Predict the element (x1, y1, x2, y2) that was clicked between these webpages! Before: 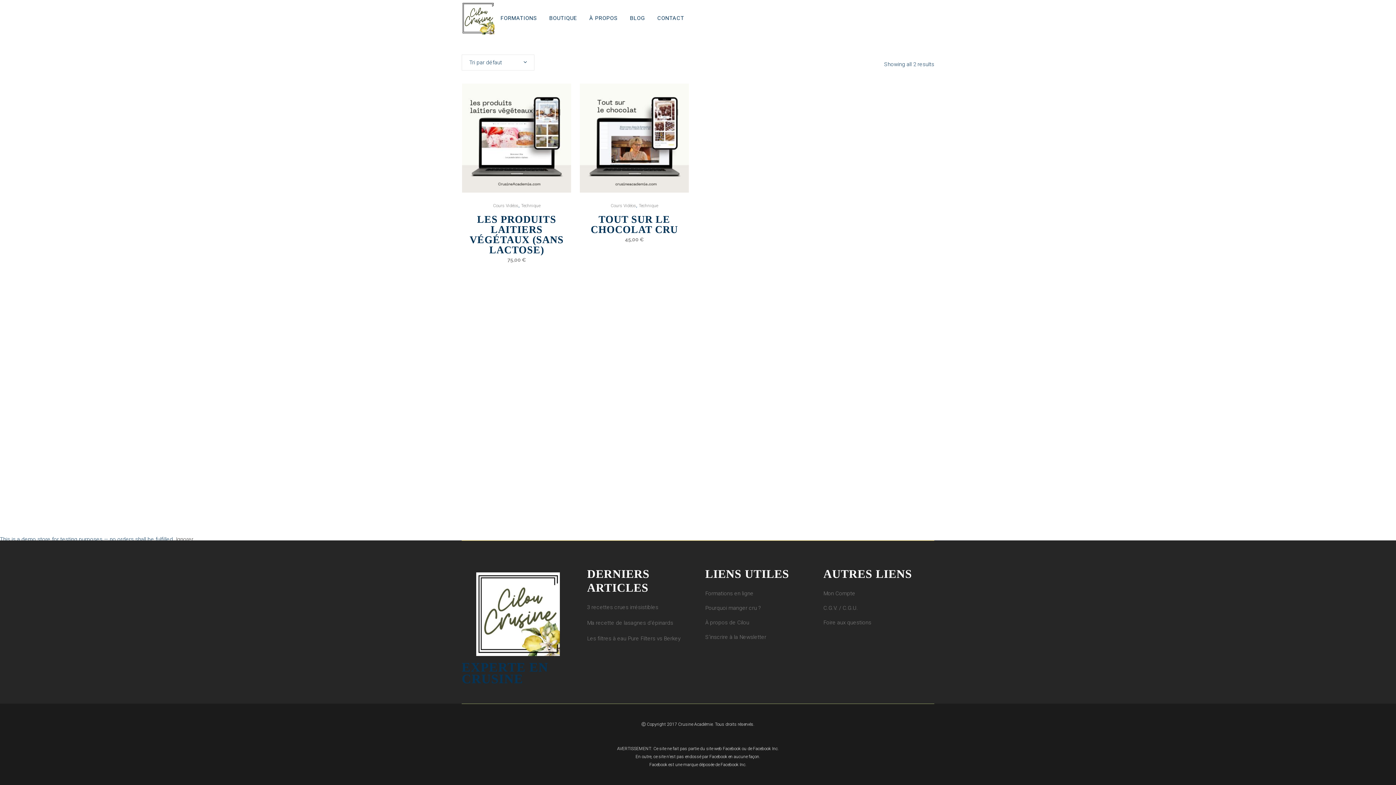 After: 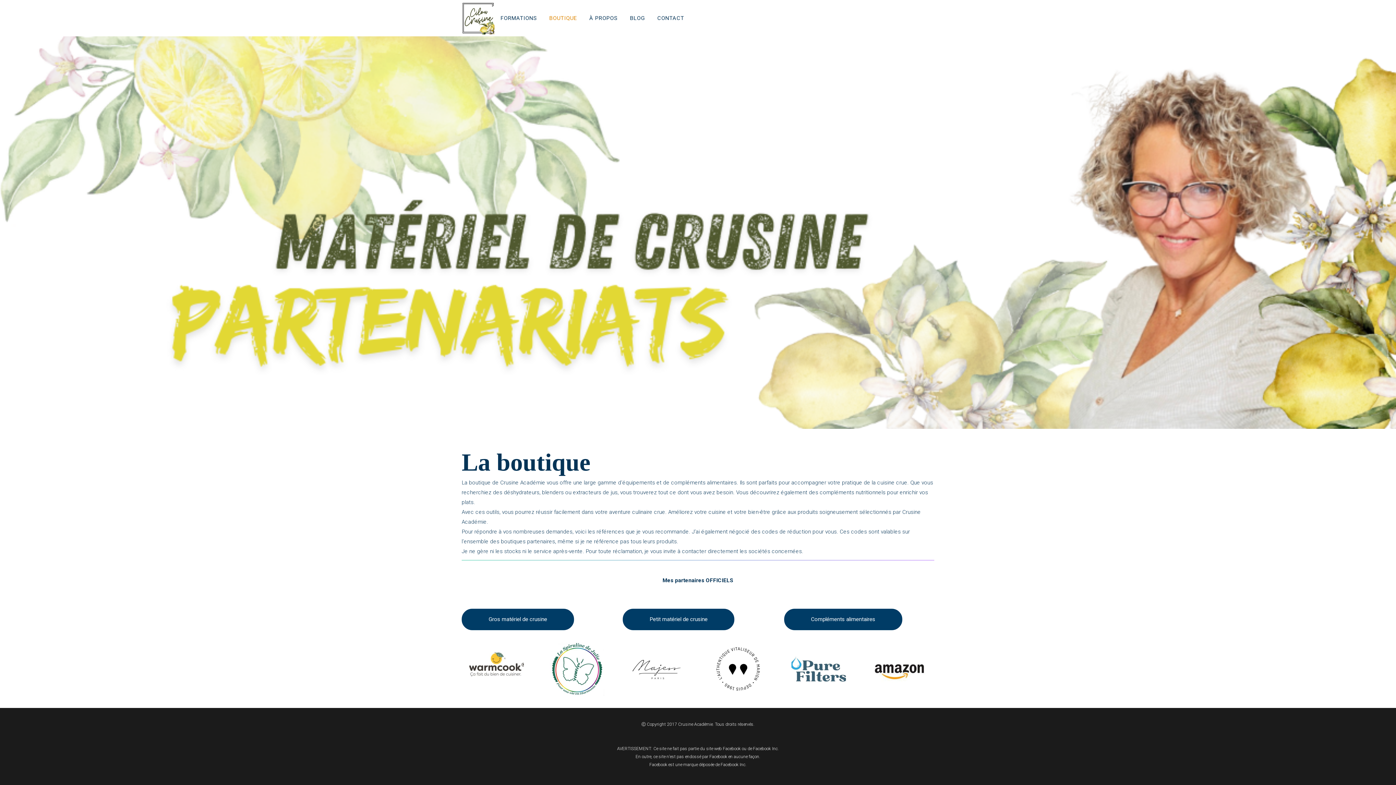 Action: bbox: (543, 0, 583, 36) label: BOUTIQUE